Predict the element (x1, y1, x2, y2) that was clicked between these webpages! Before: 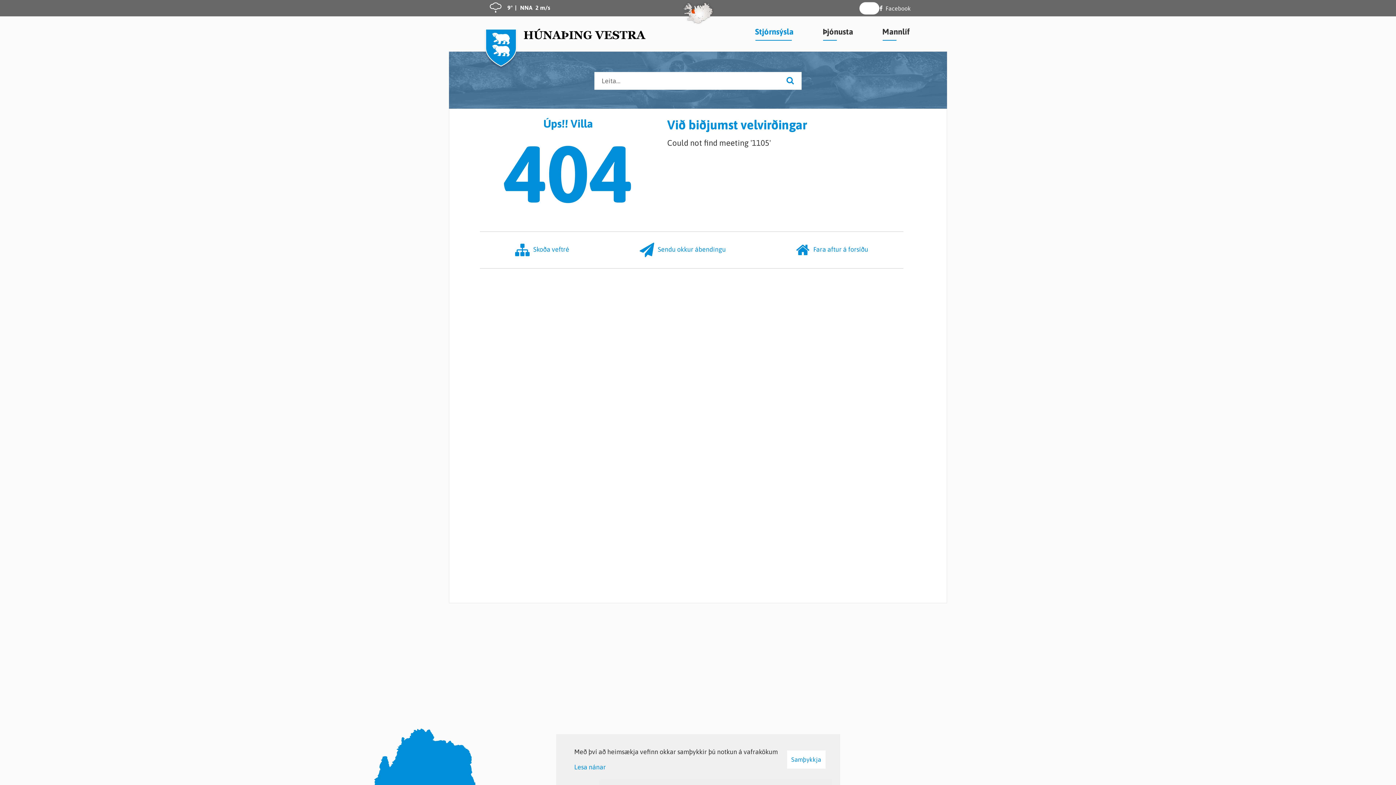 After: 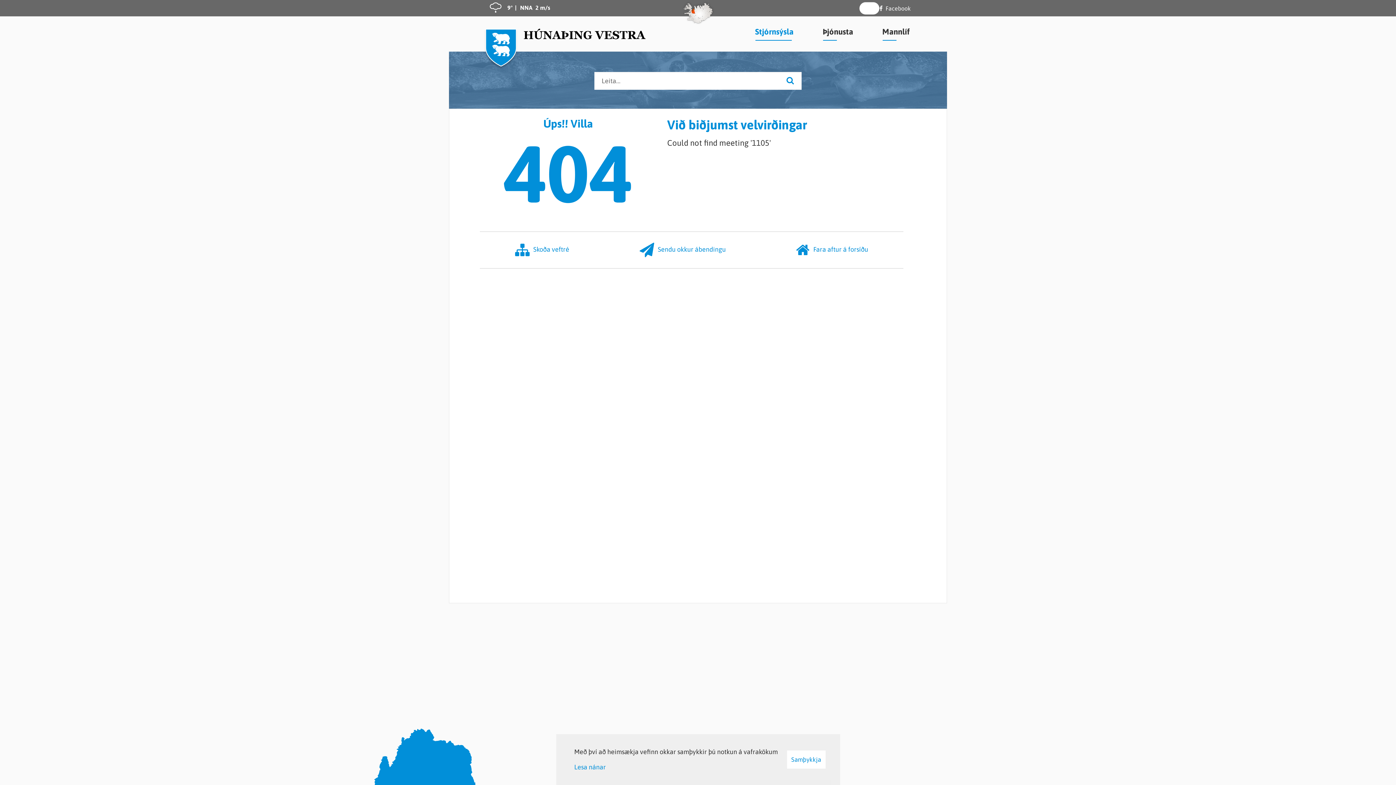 Action: bbox: (487, -1, 550, 16) label: 9
NNA 2 m/s